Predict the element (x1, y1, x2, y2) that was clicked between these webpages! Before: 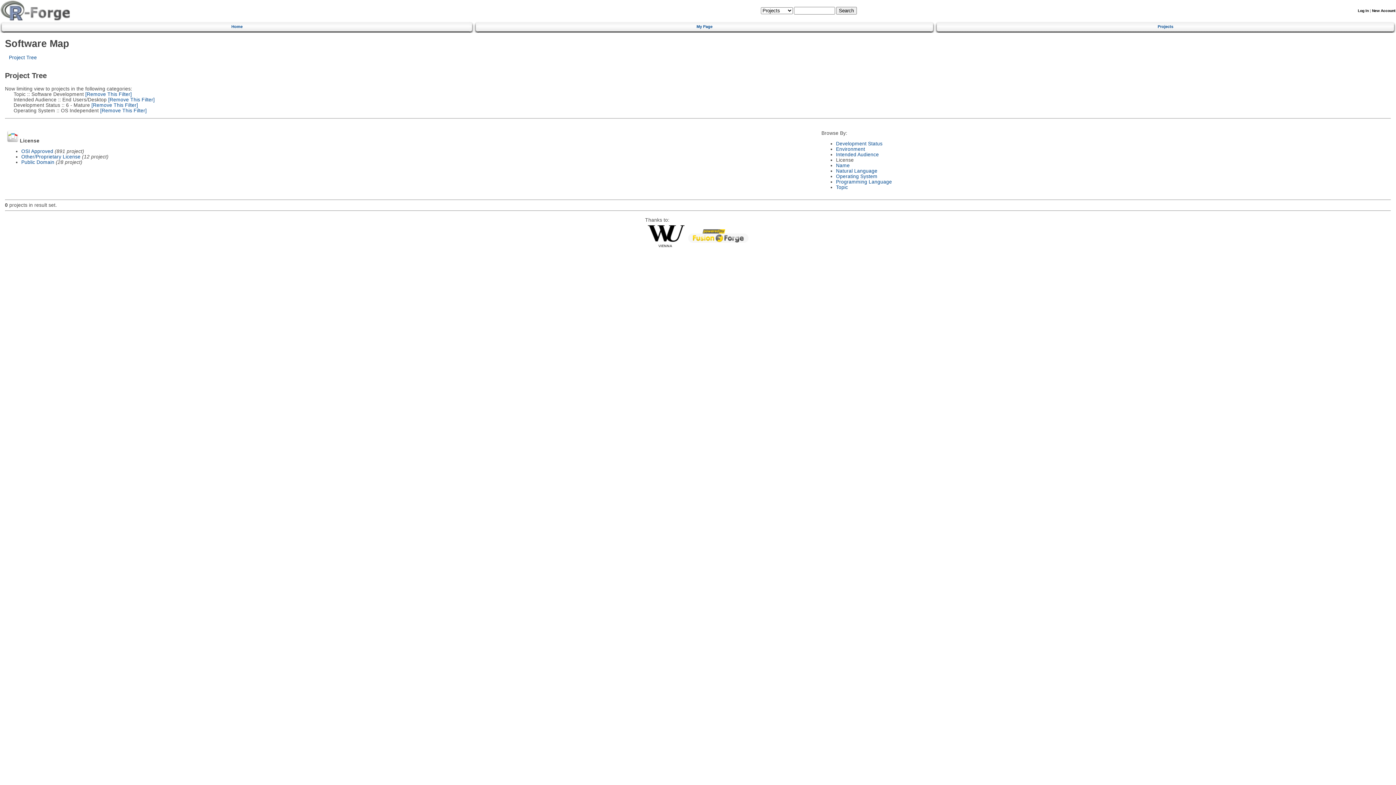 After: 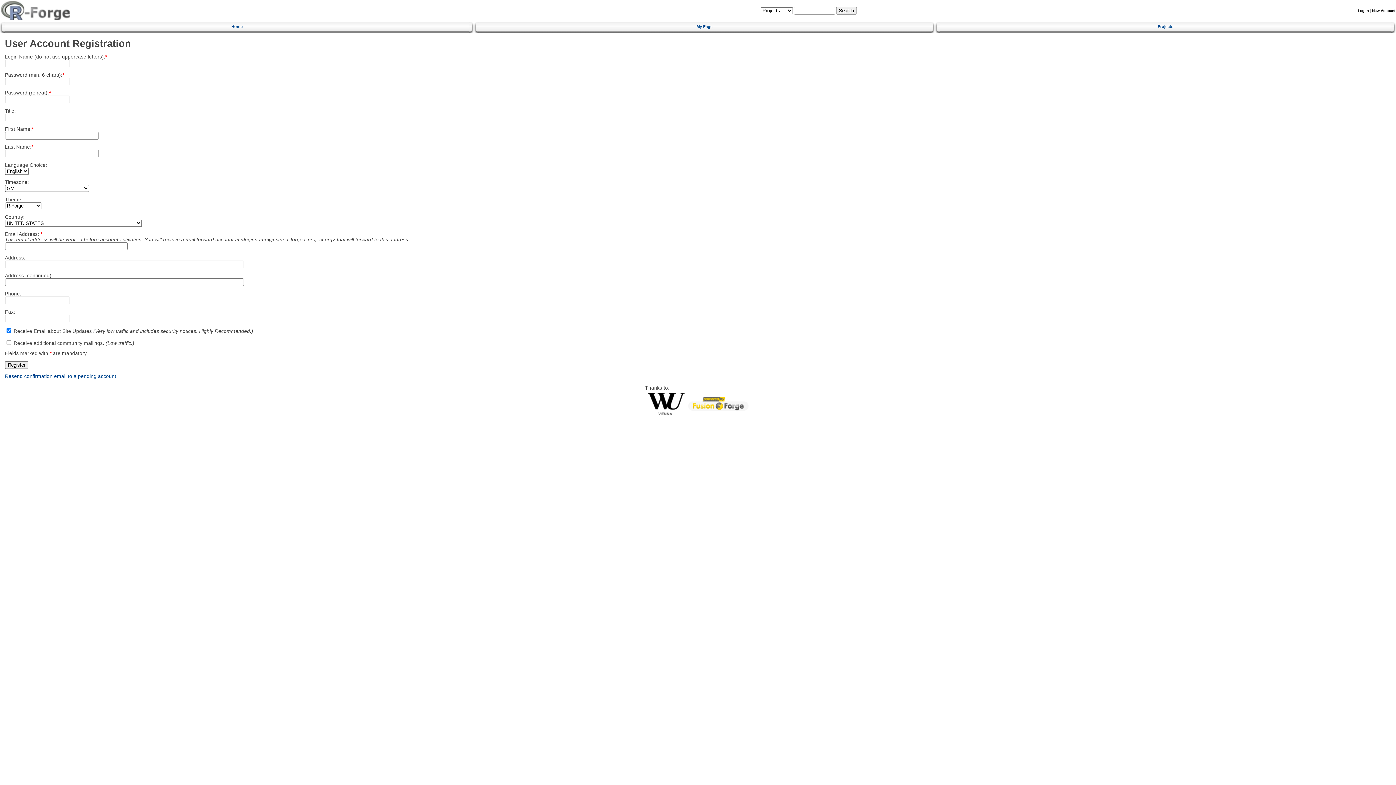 Action: label: New Account bbox: (1372, 8, 1395, 12)